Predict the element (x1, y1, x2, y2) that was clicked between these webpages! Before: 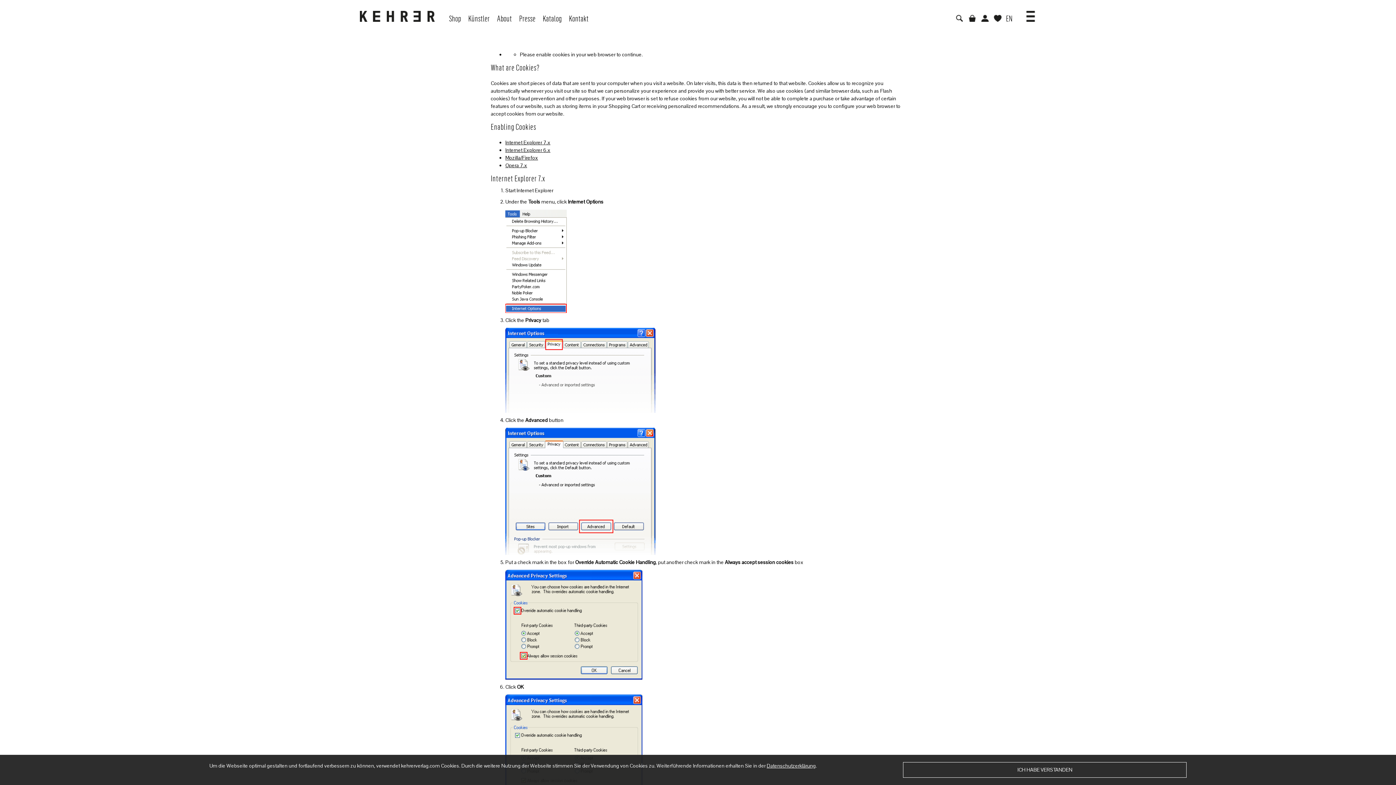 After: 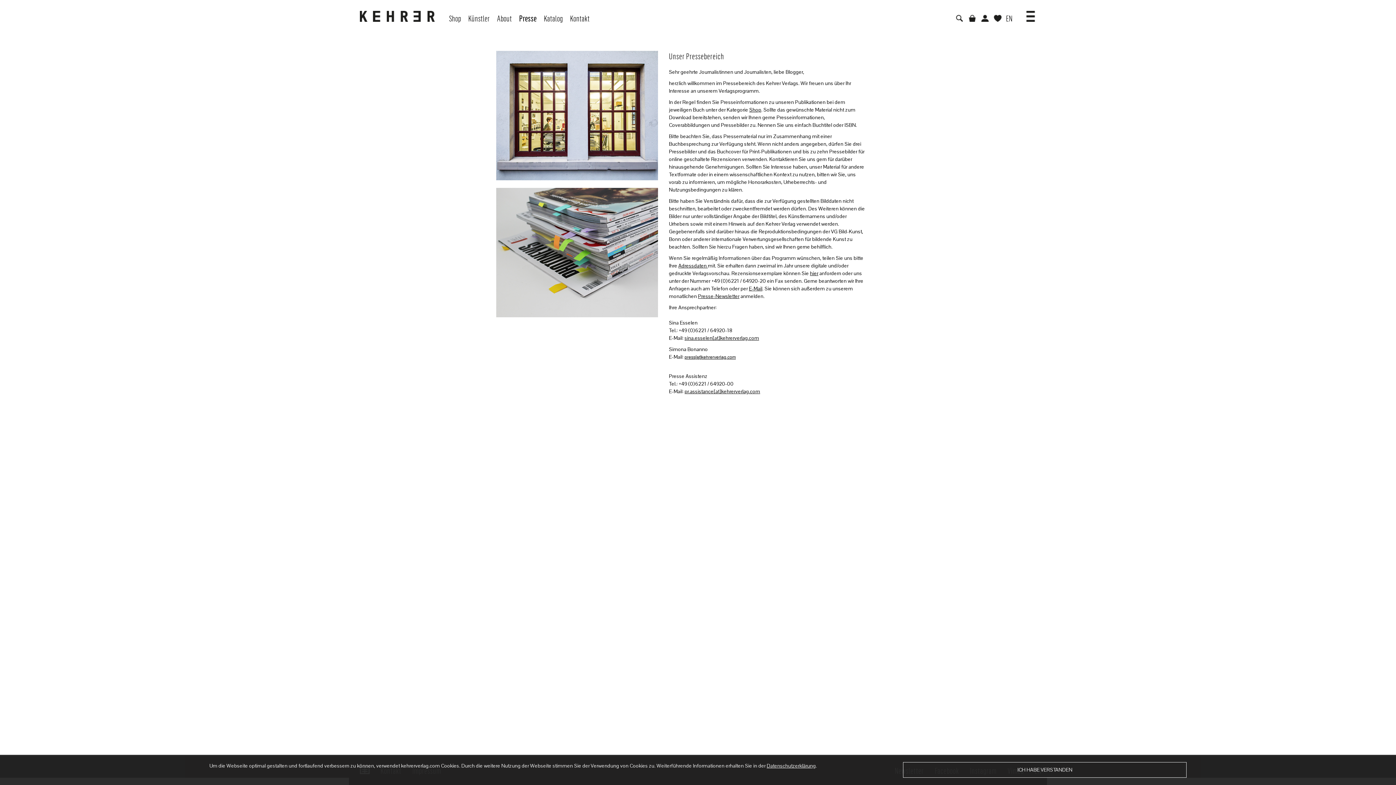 Action: bbox: (515, 0, 539, 27) label: Presse